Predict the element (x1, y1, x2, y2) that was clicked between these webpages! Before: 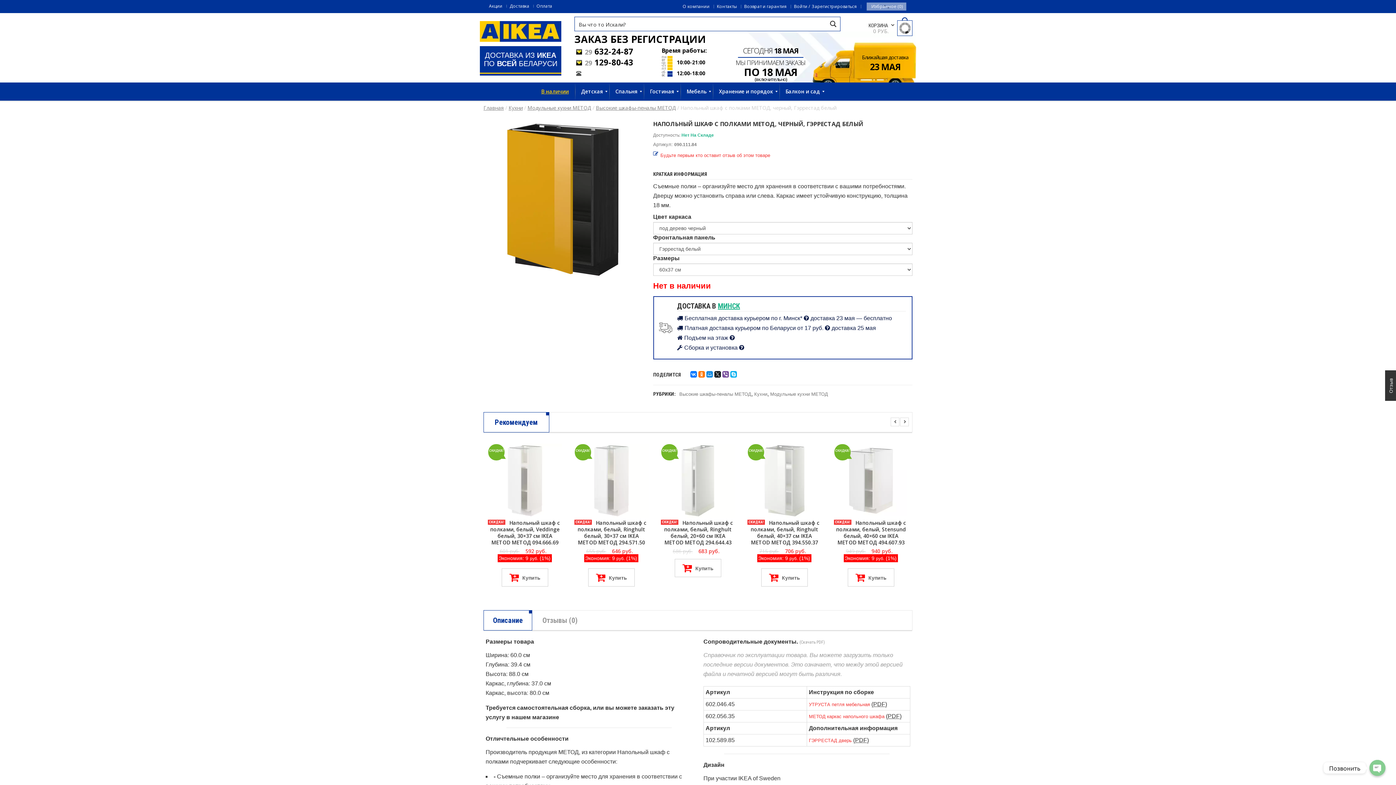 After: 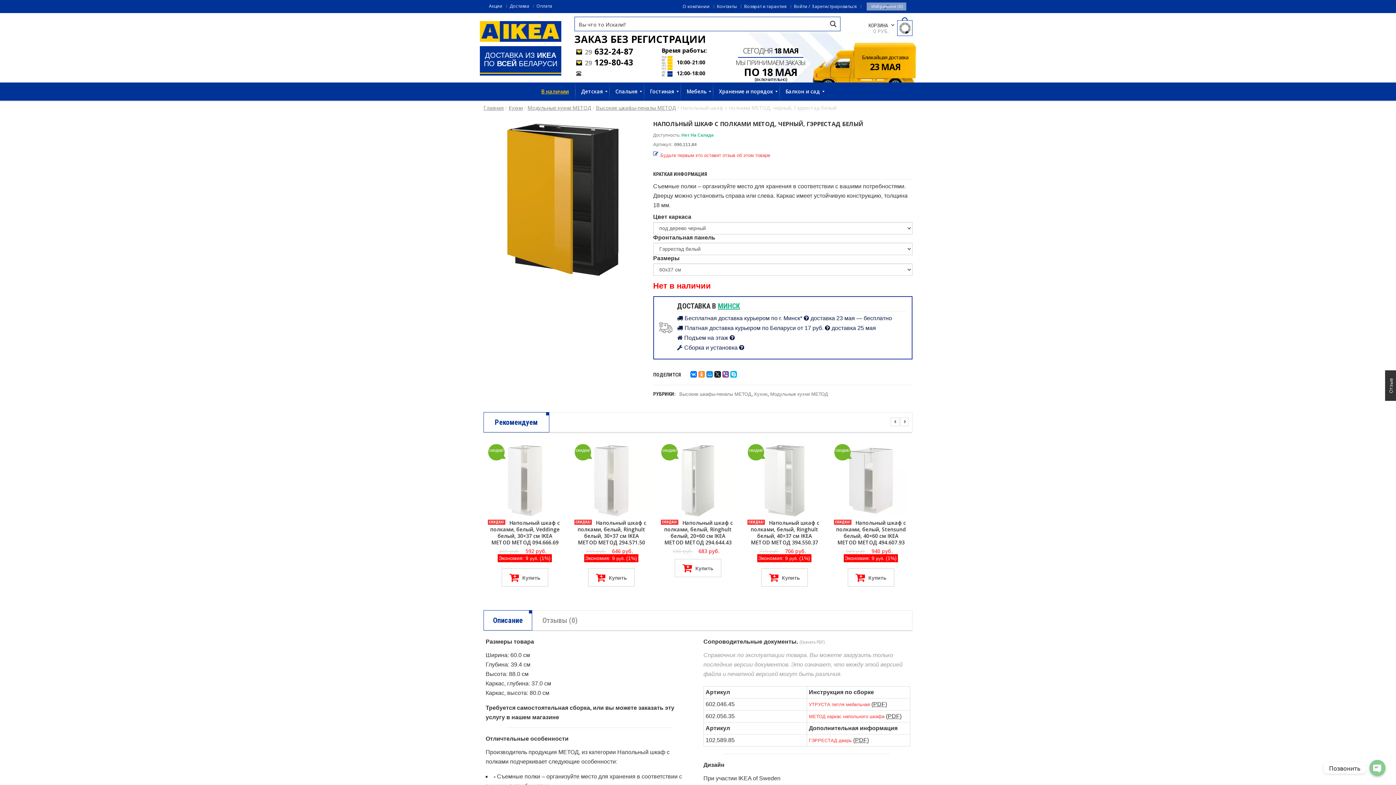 Action: bbox: (698, 371, 704, 377)